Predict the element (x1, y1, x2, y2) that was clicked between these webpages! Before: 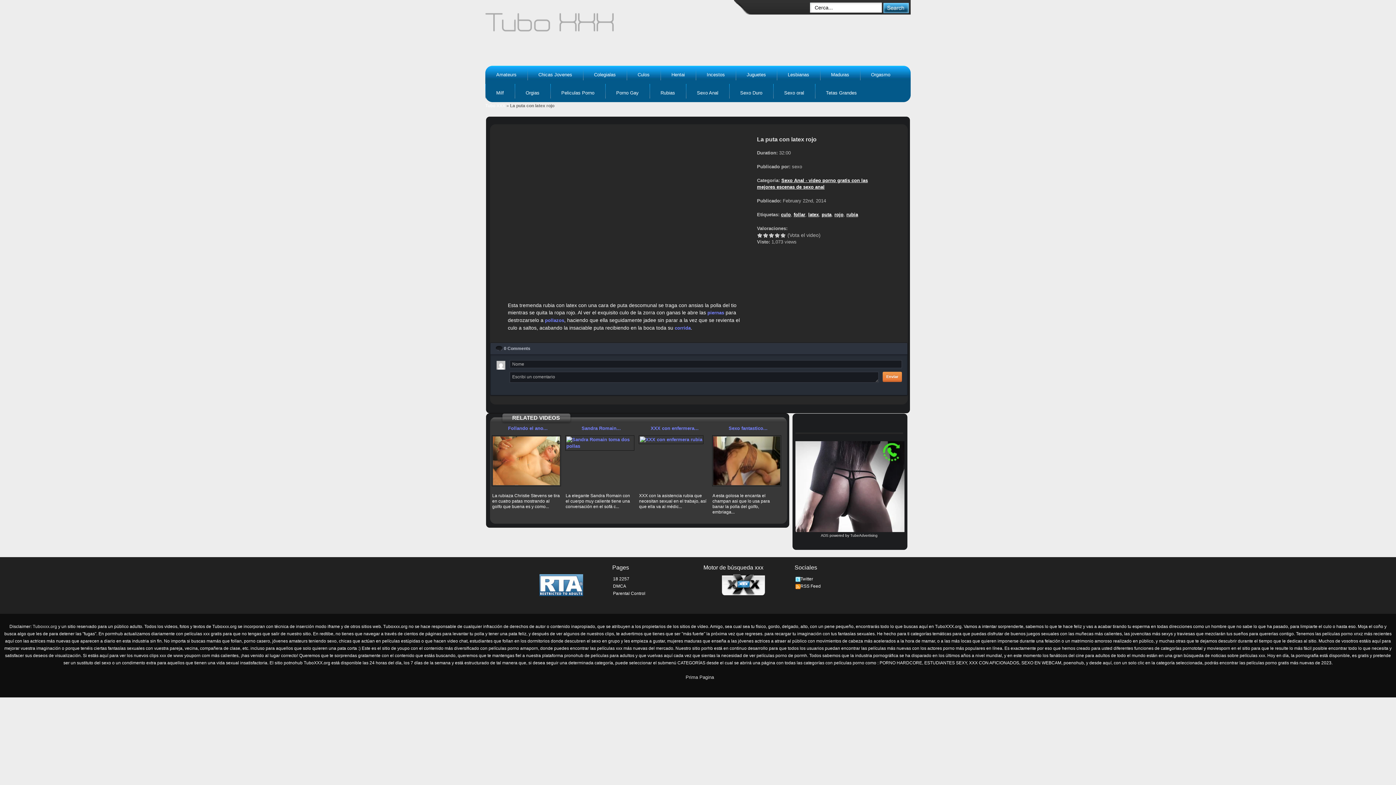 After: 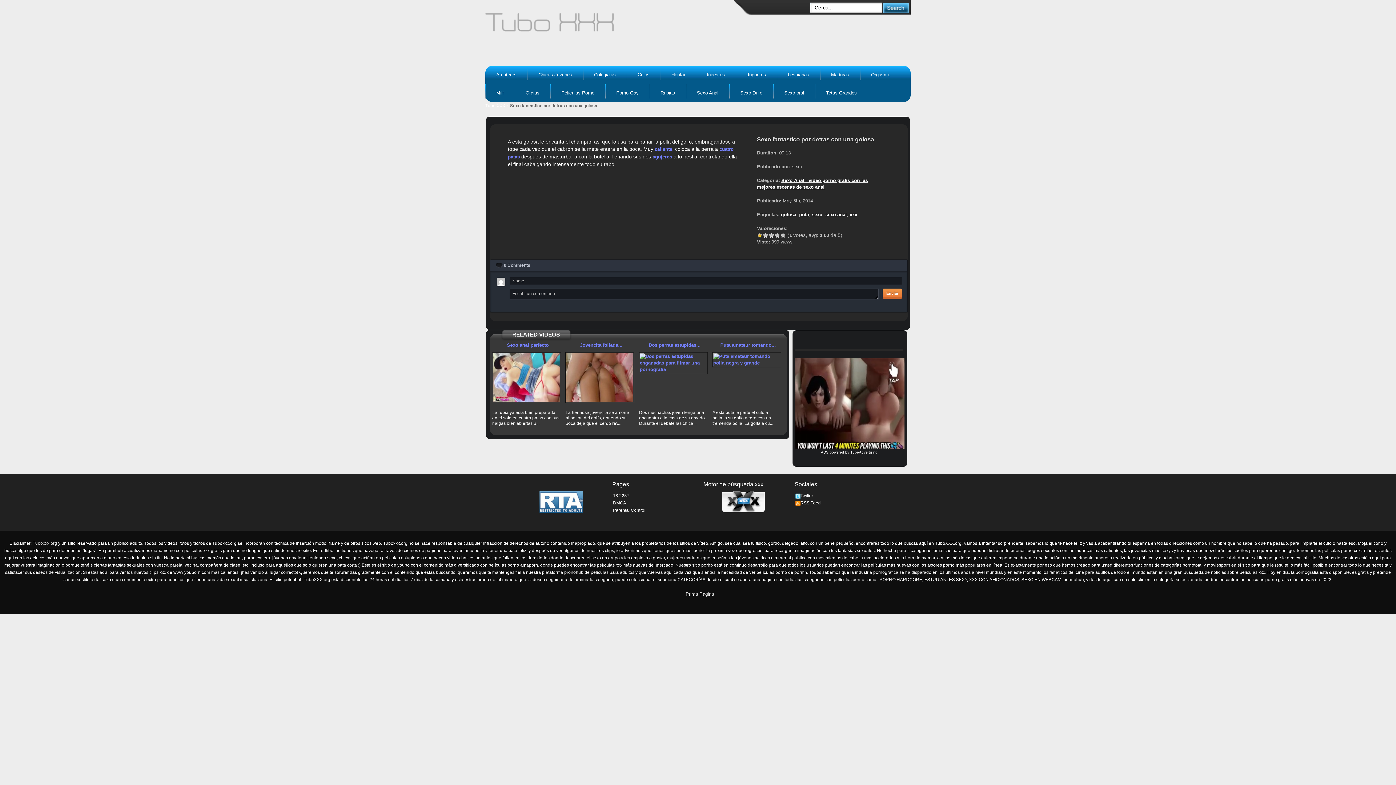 Action: label: Sexo fantastico... bbox: (728, 425, 767, 431)